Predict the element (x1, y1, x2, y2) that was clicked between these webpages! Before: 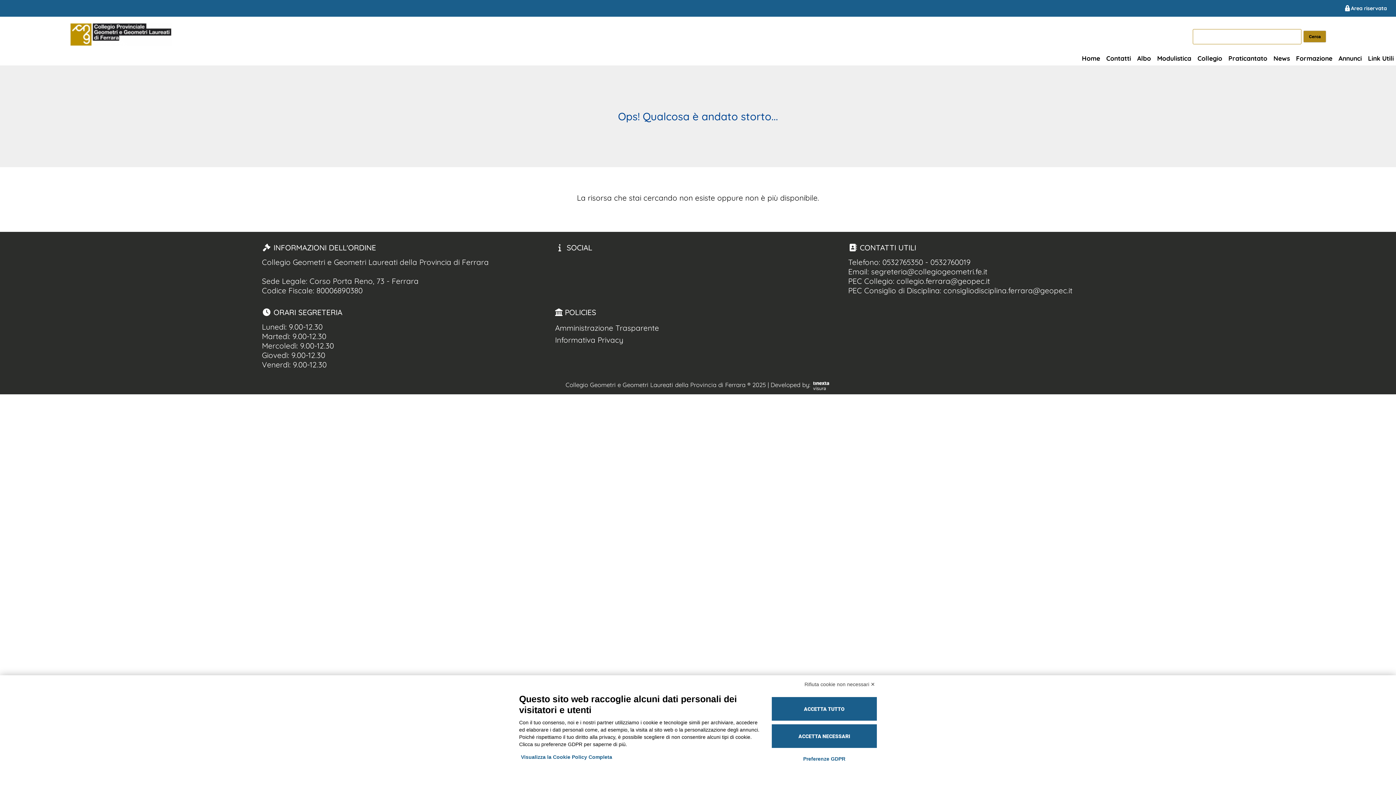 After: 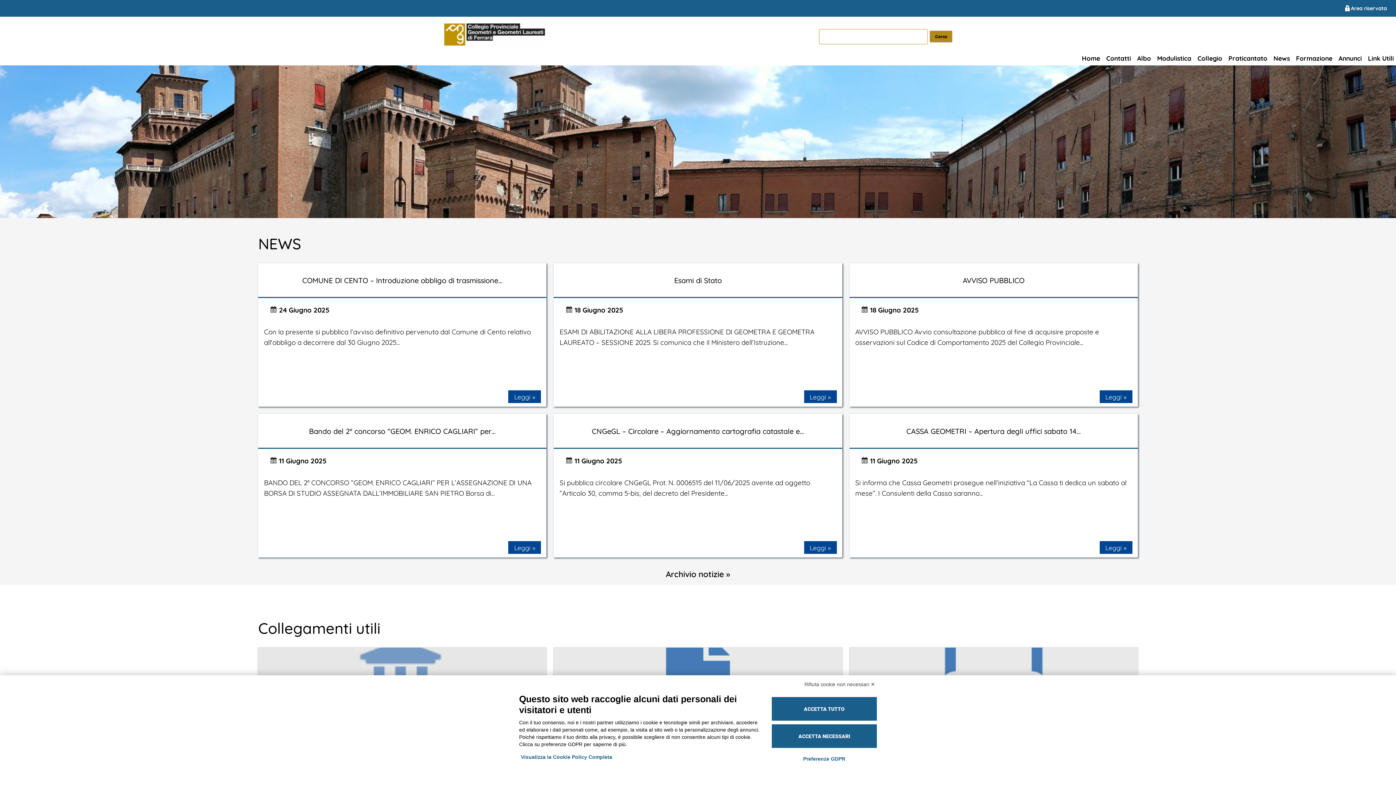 Action: bbox: (69, 38, 172, 47)